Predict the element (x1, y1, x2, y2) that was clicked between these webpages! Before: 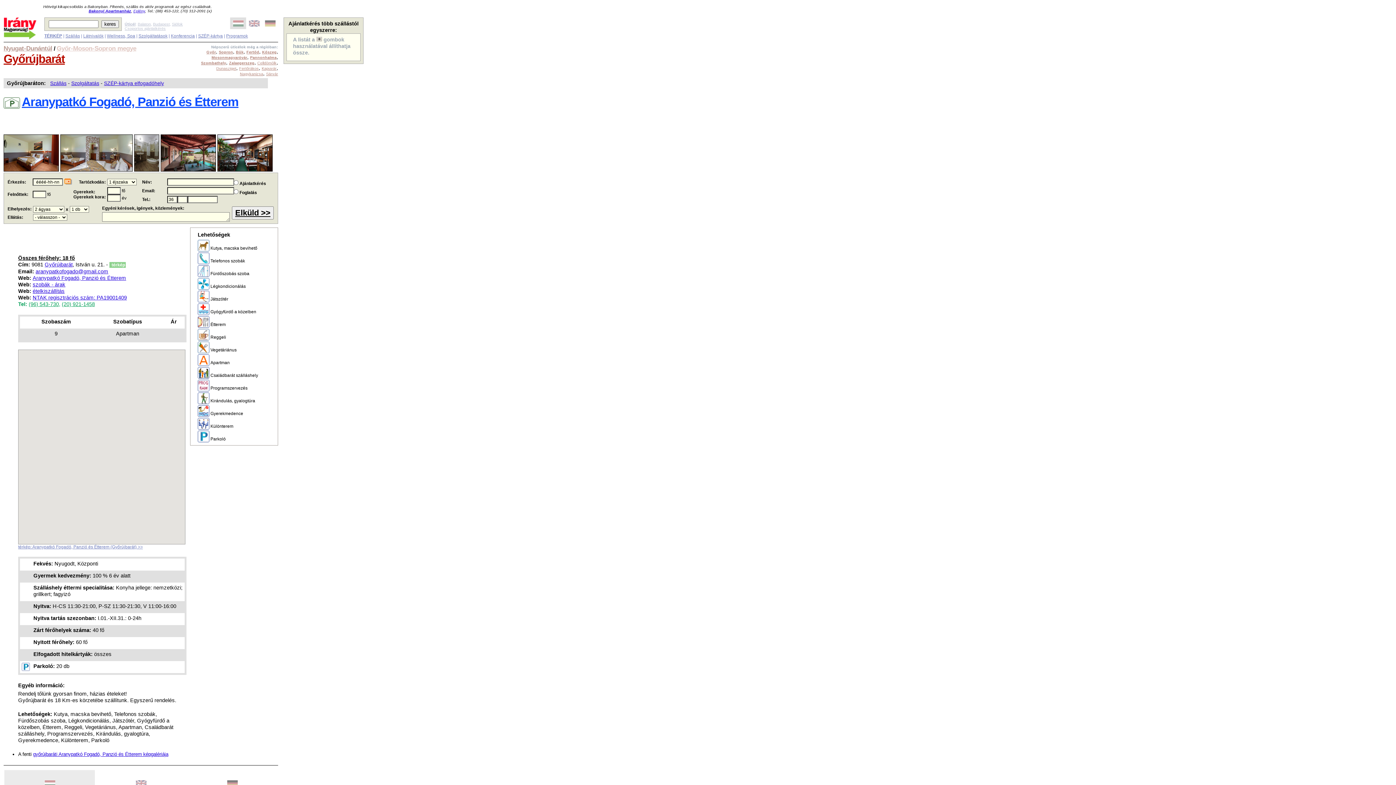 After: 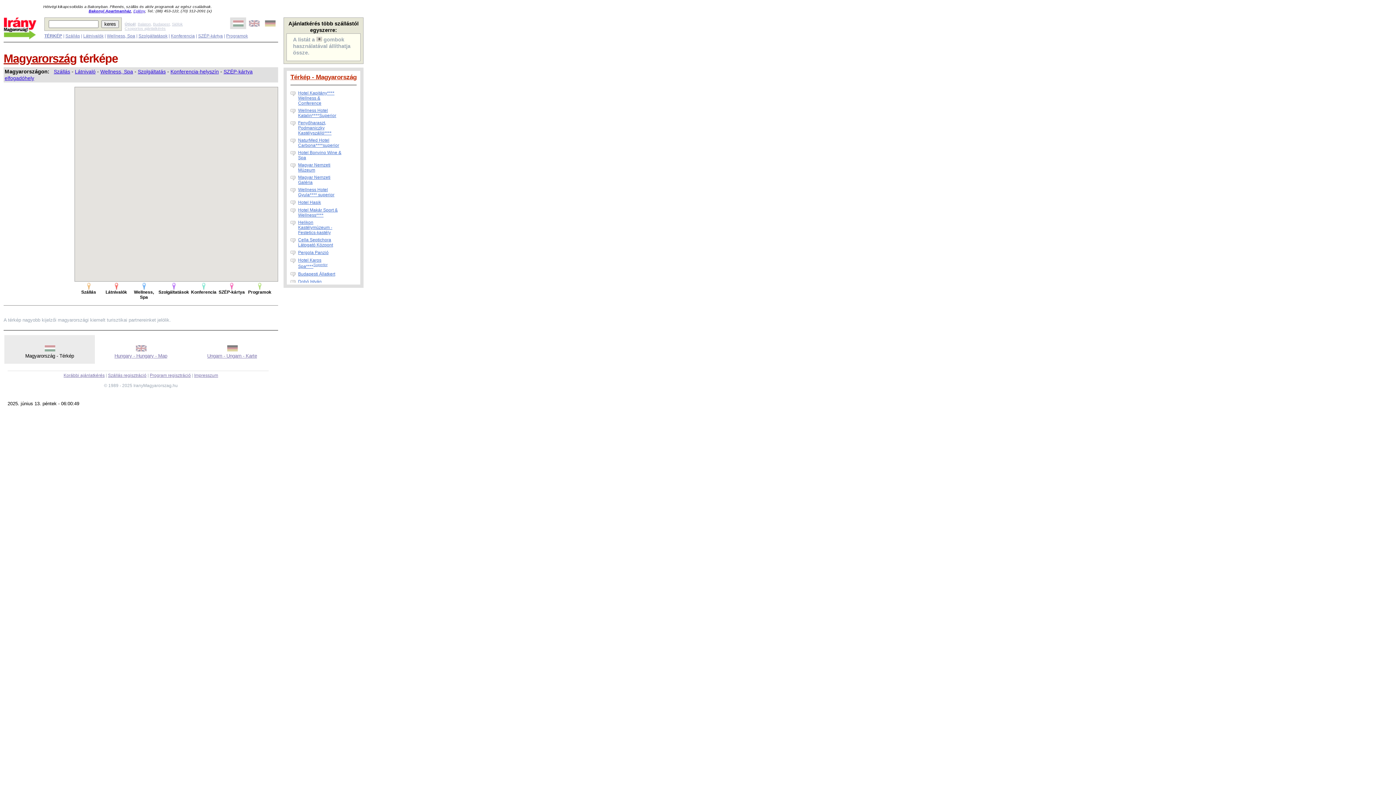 Action: bbox: (44, 33, 62, 38) label: TÉRKÉP